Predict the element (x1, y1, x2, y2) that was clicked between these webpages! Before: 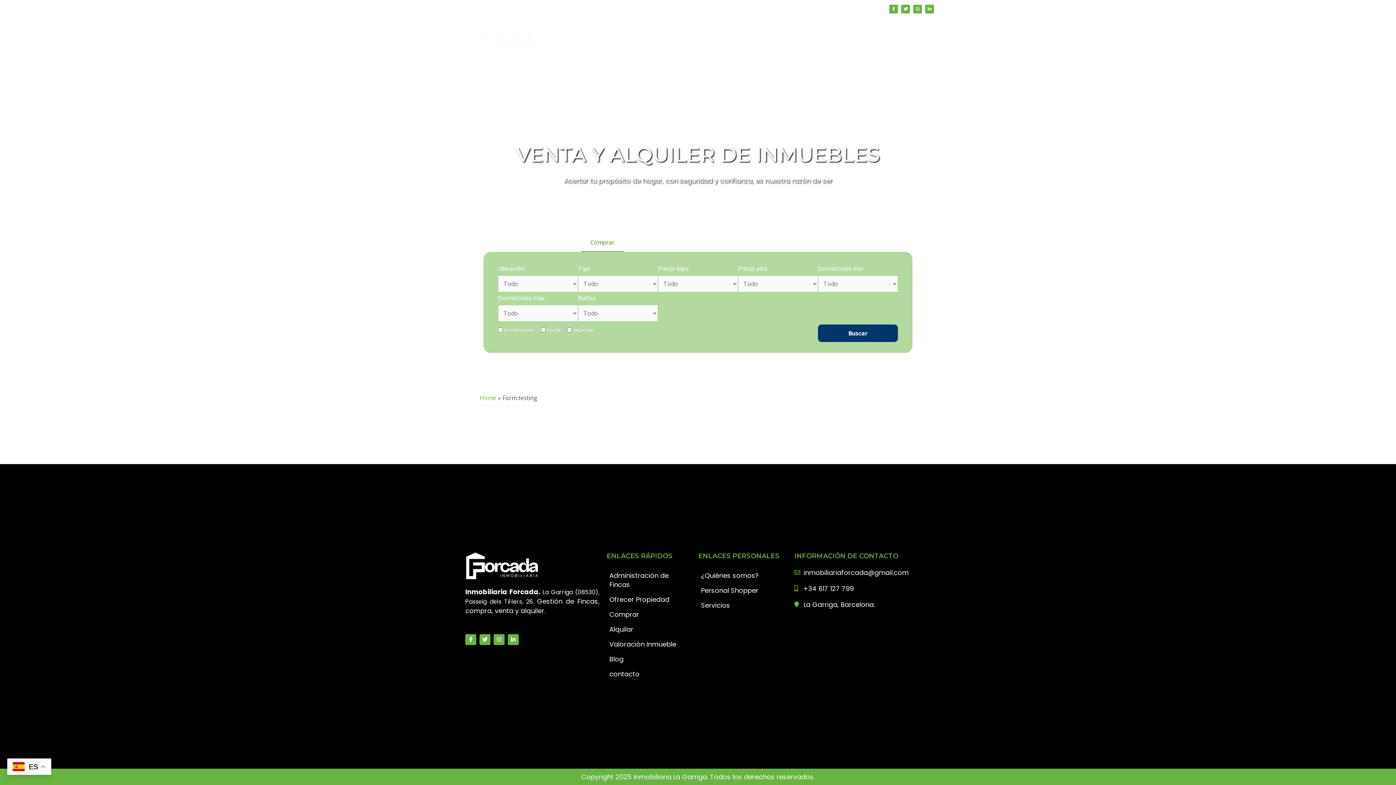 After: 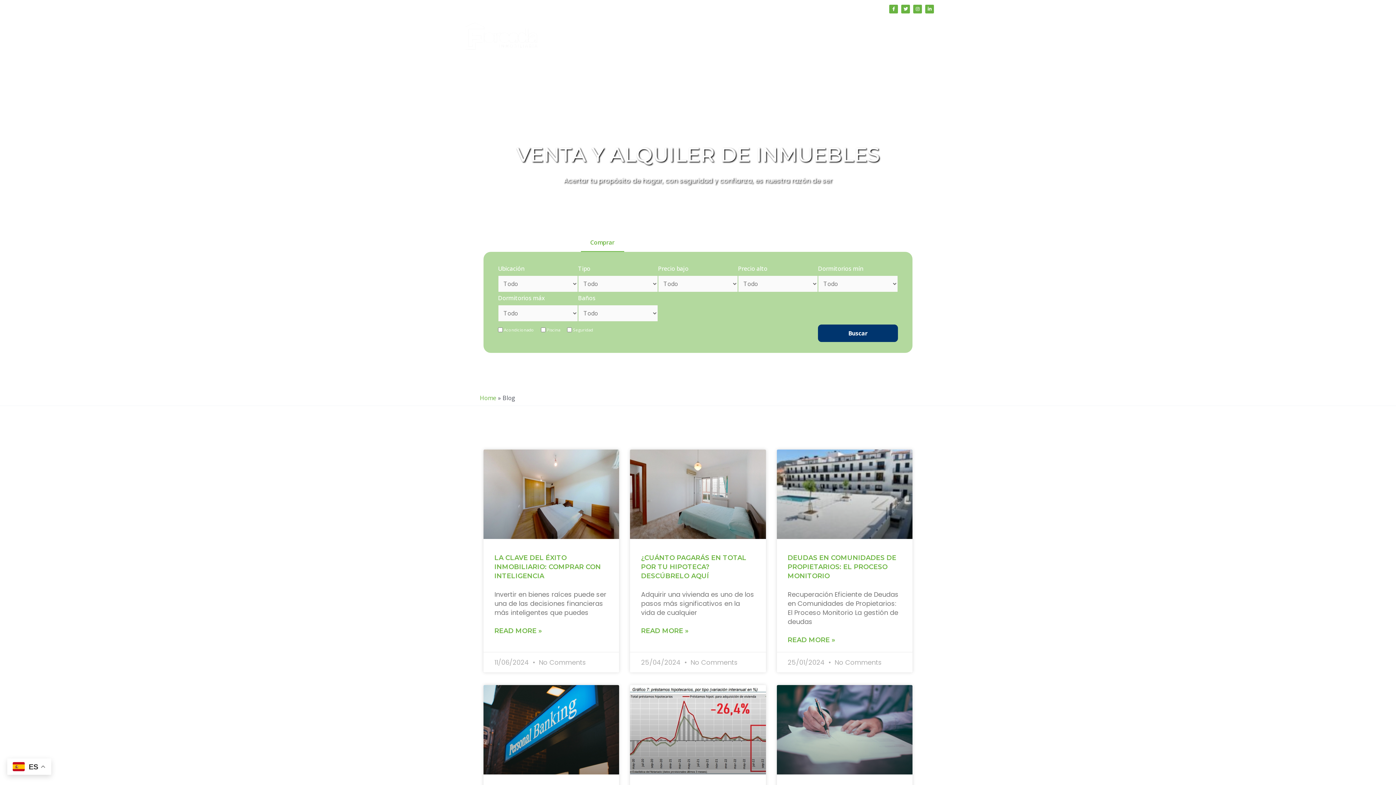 Action: label: Blog bbox: (606, 651, 691, 666)